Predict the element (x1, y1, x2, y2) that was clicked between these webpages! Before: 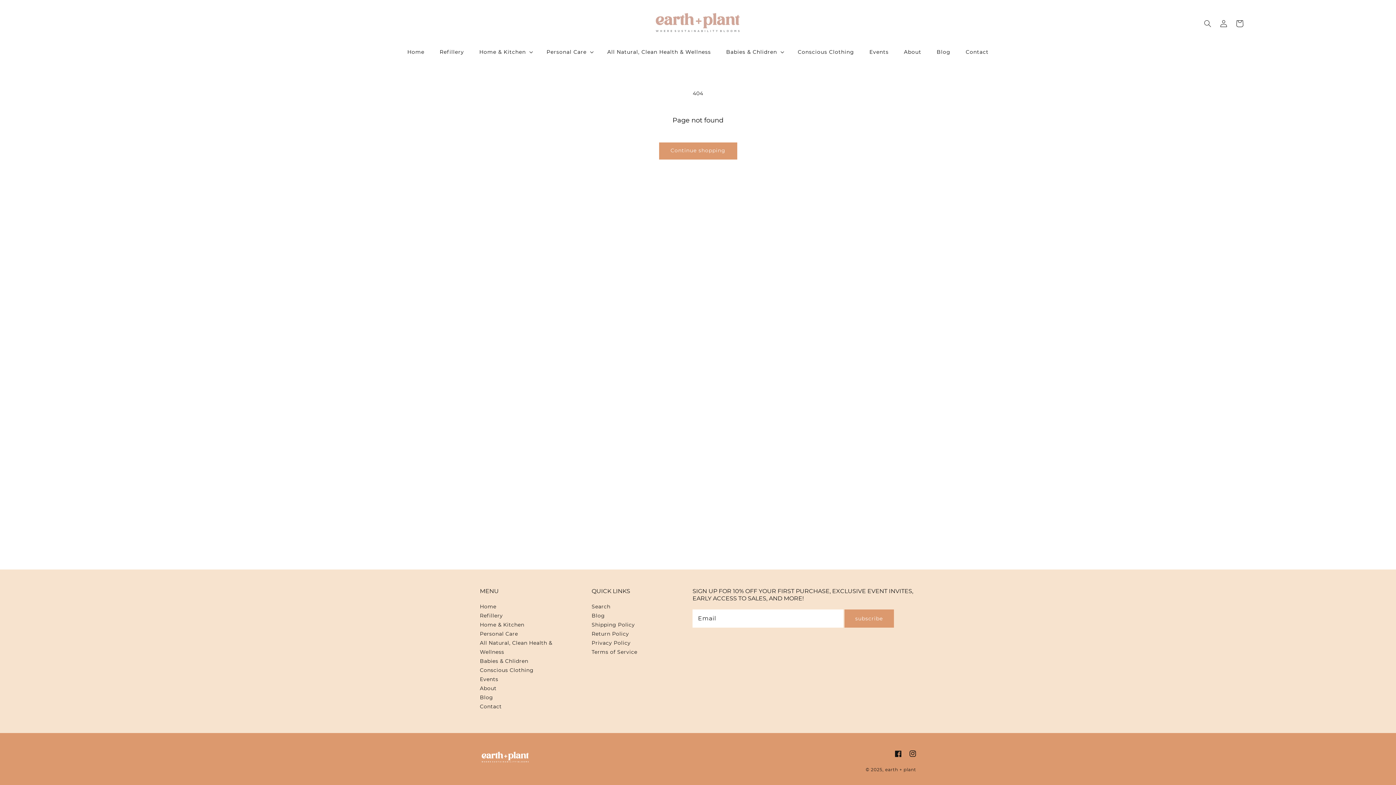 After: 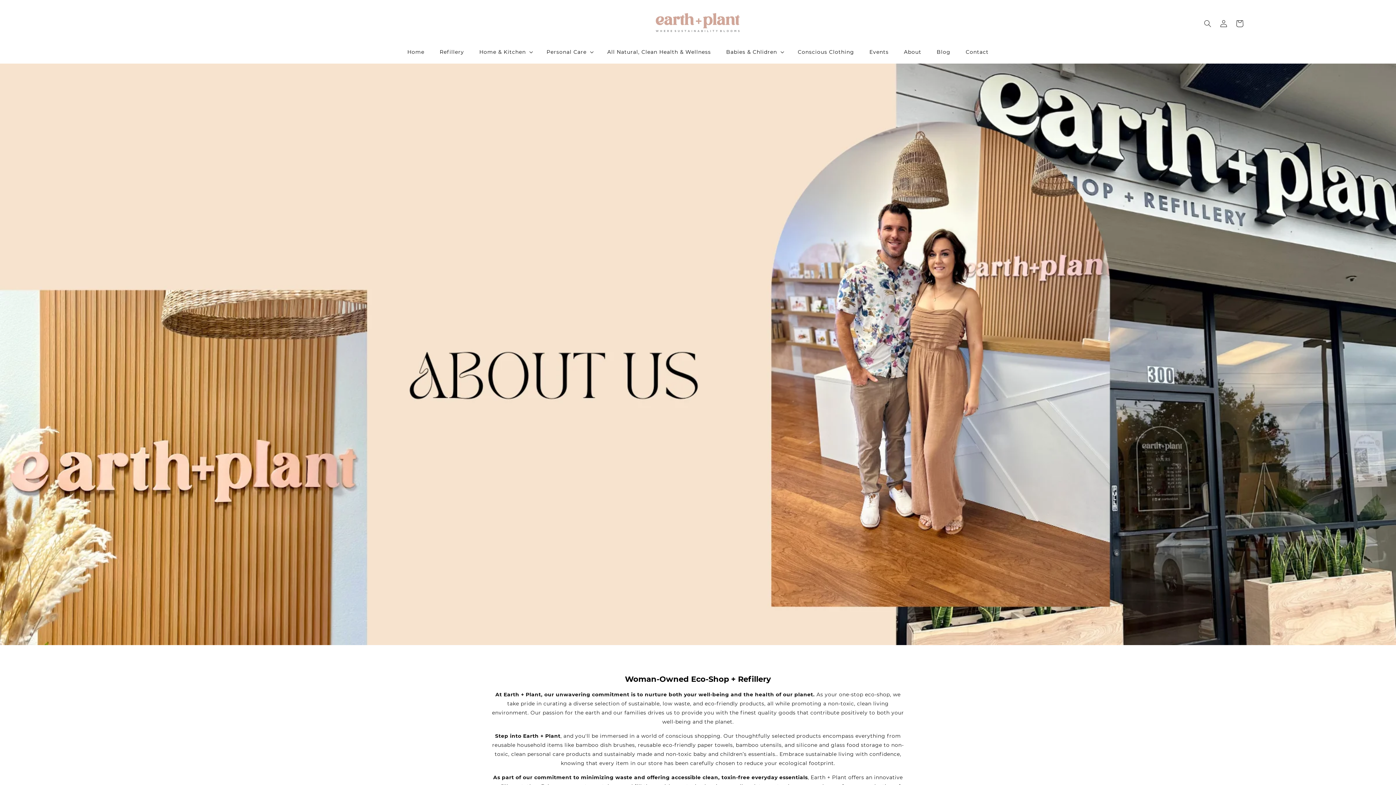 Action: bbox: (480, 684, 496, 693) label: About